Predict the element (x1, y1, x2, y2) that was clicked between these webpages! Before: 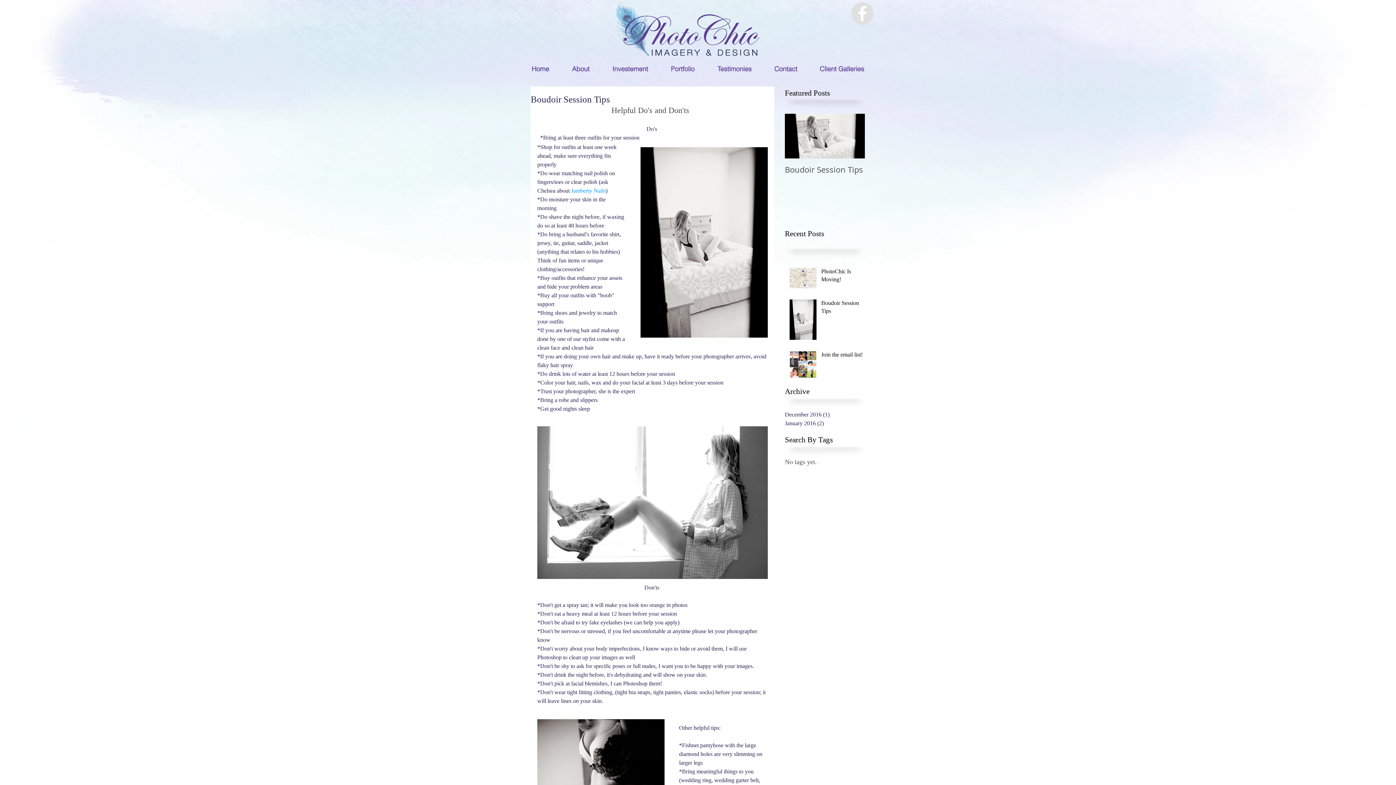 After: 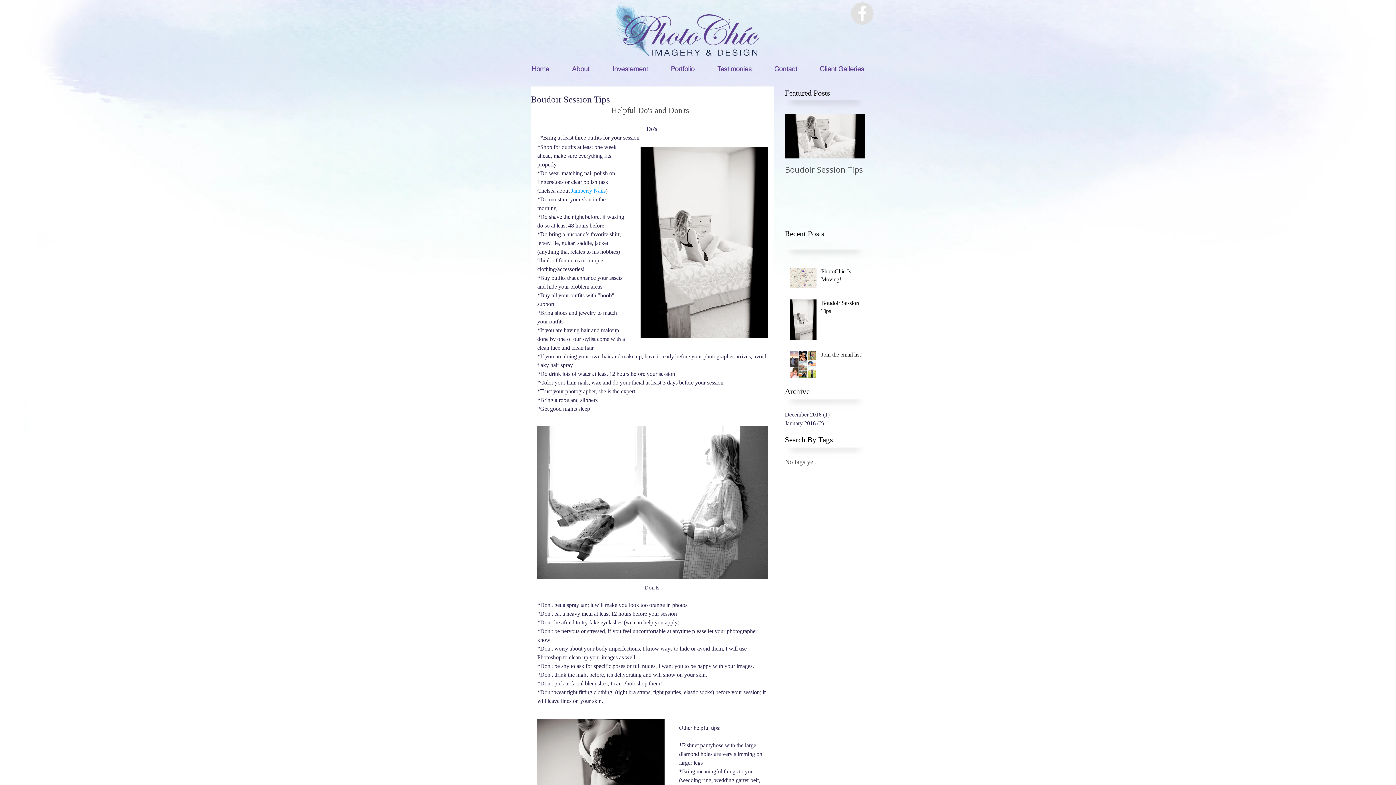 Action: label: Jamberry Nails bbox: (571, 187, 605, 193)